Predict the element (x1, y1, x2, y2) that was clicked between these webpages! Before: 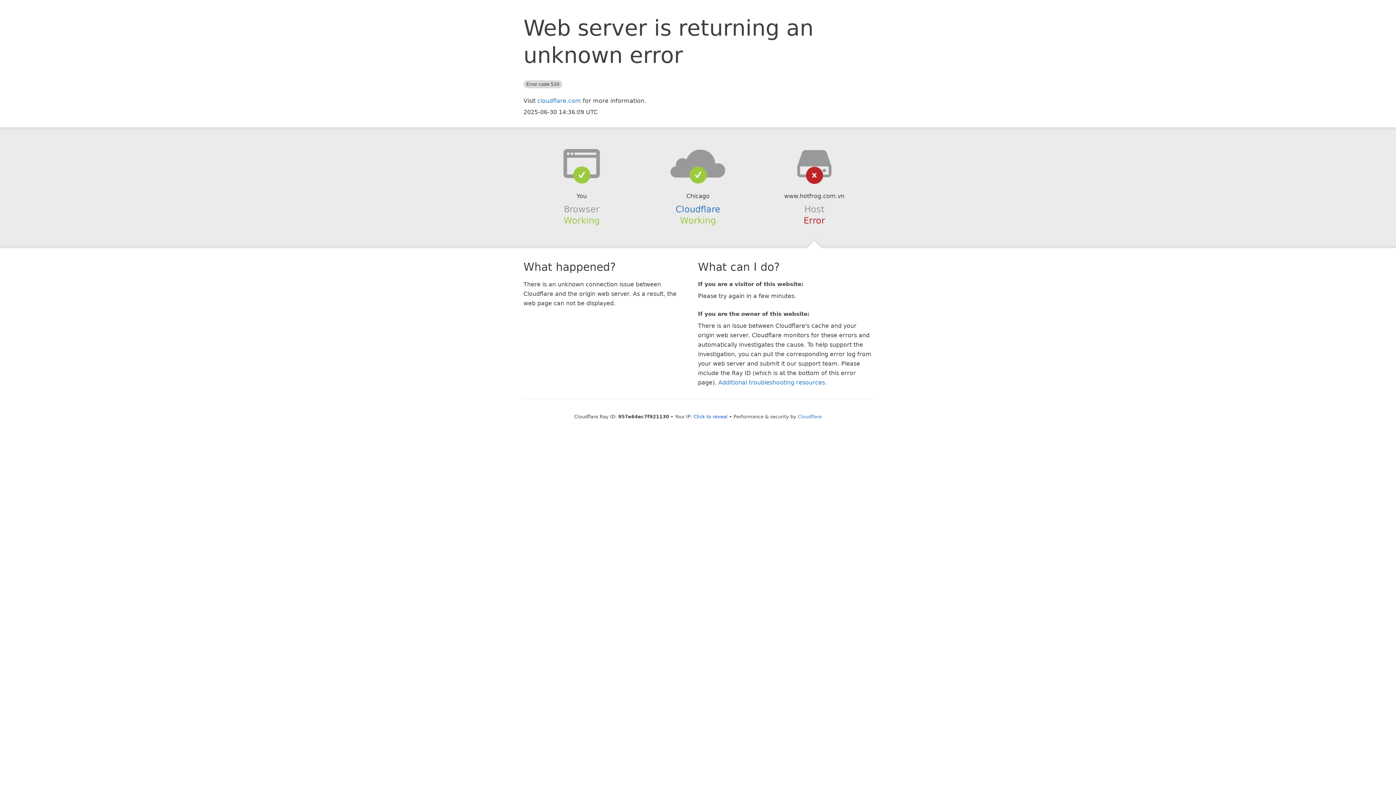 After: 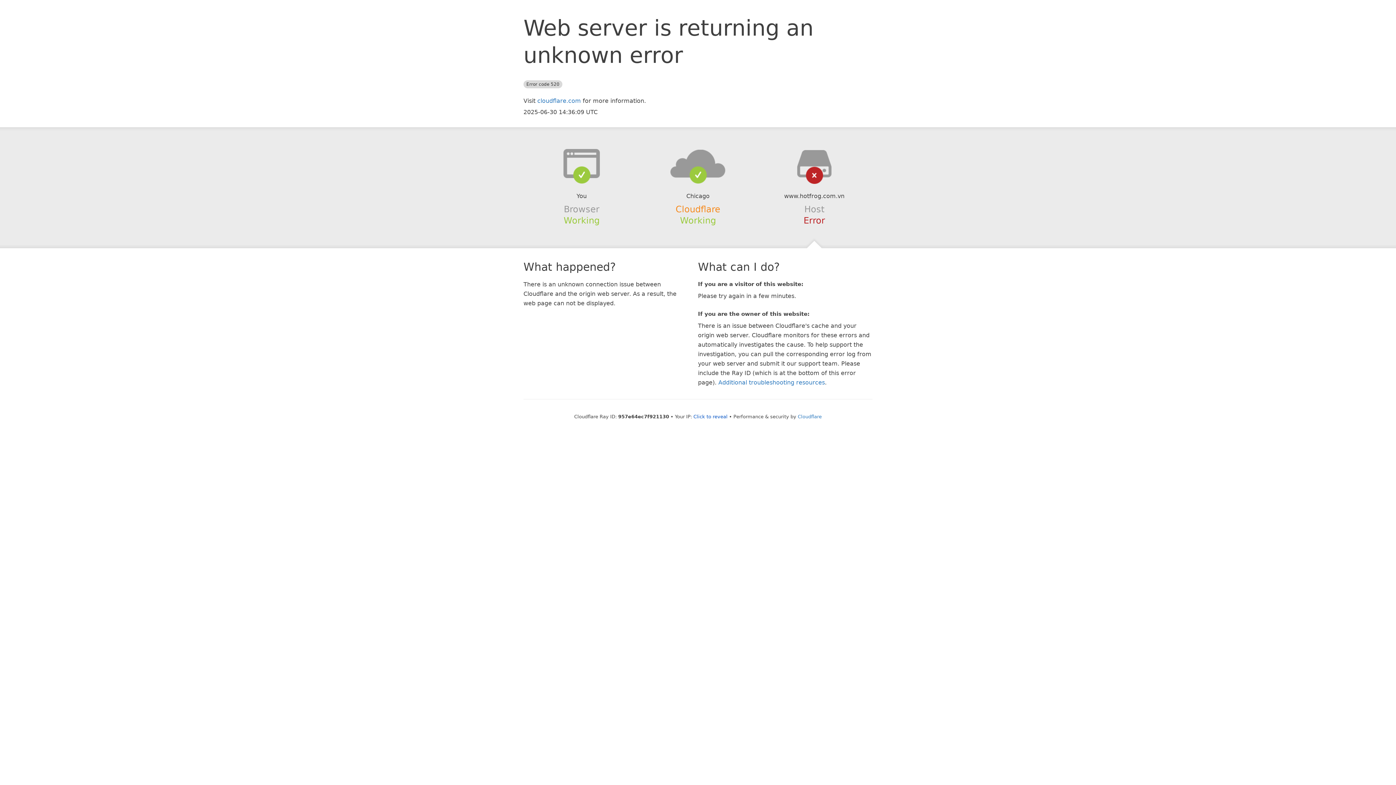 Action: bbox: (675, 204, 720, 214) label: Cloudflare